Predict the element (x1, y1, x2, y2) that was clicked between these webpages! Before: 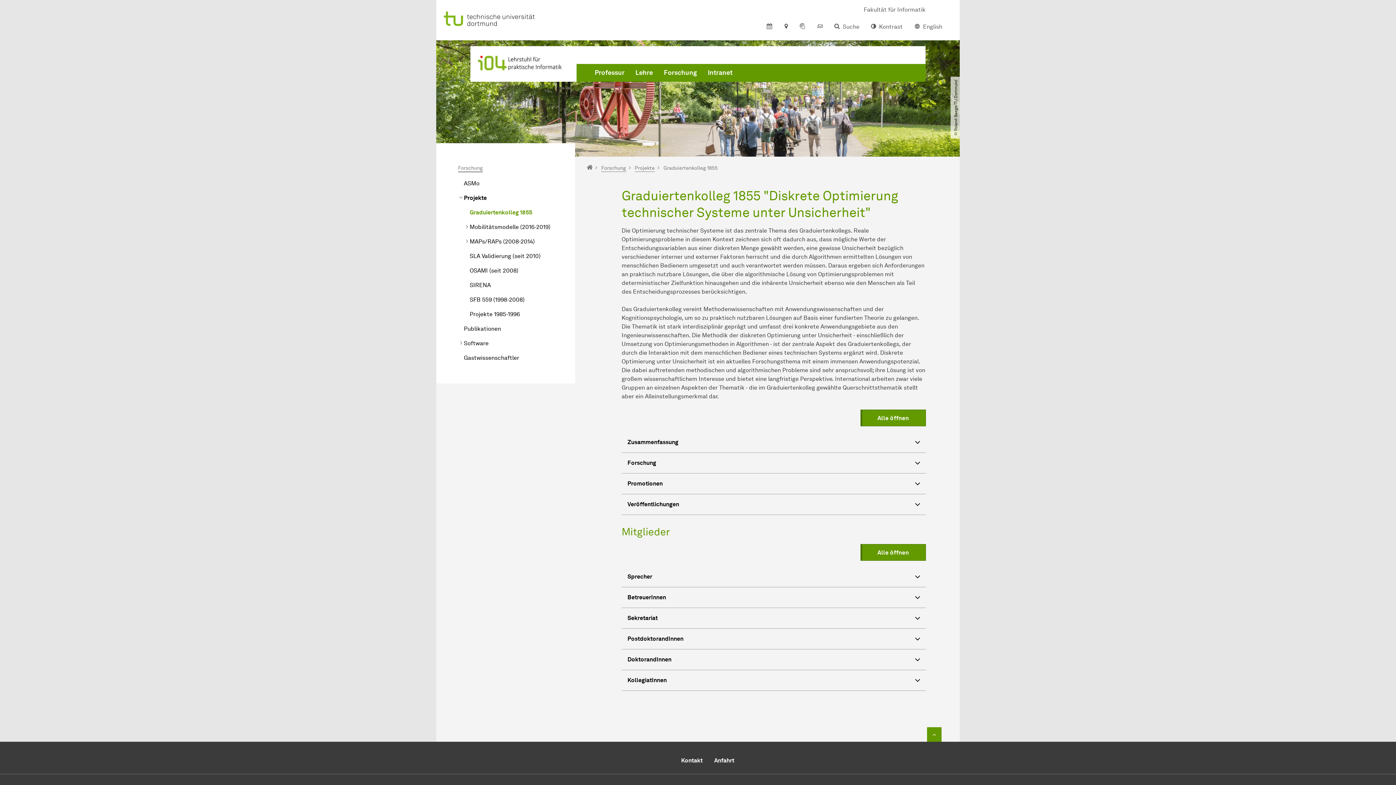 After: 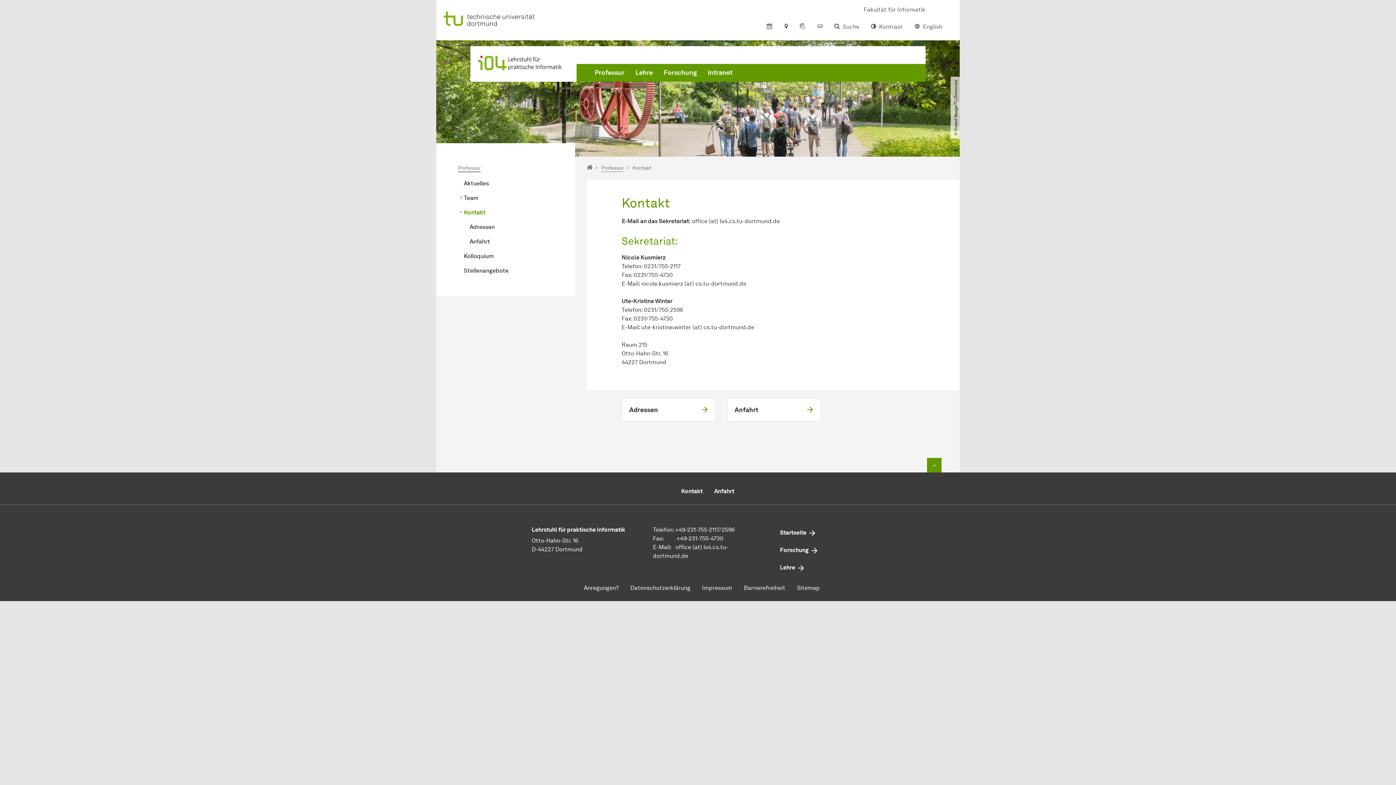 Action: bbox: (675, 753, 708, 768) label: Kontakt